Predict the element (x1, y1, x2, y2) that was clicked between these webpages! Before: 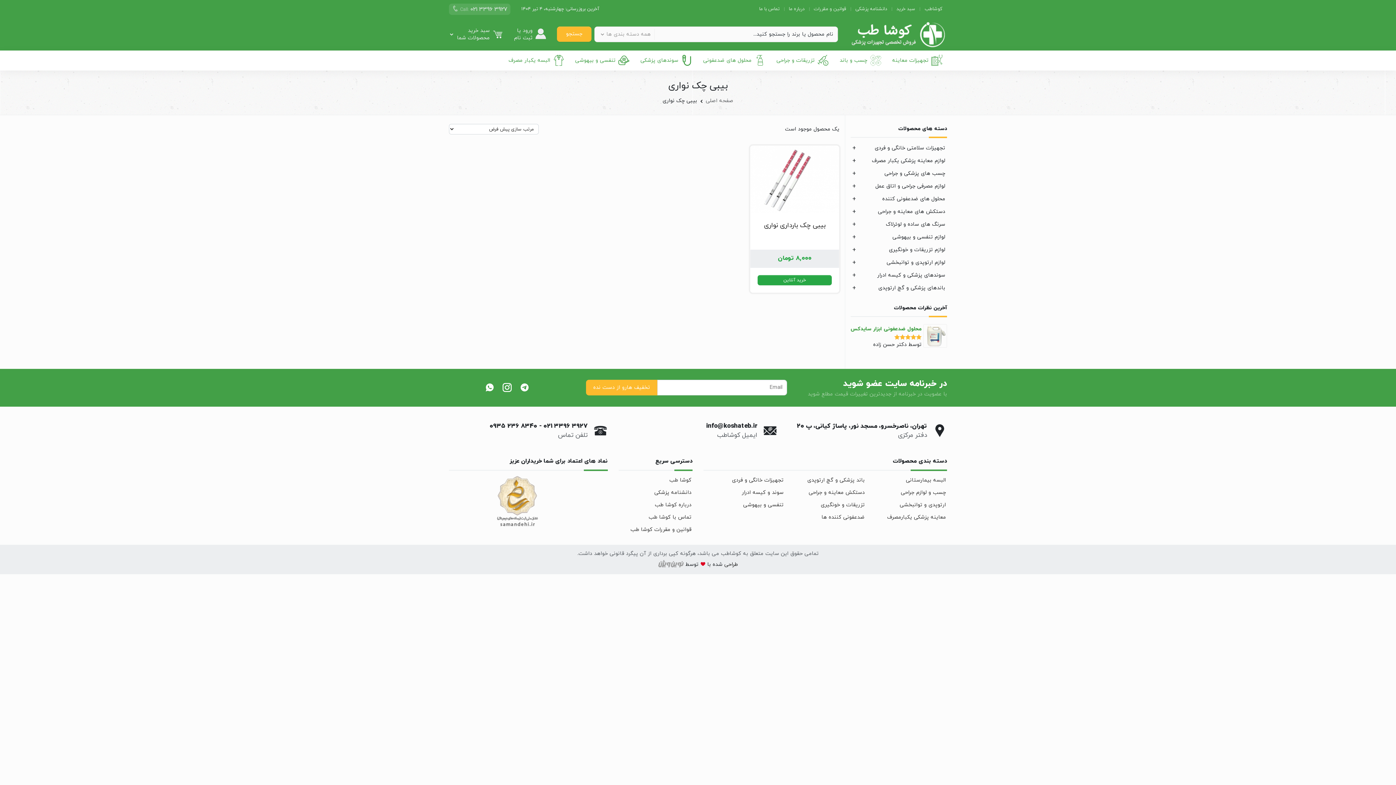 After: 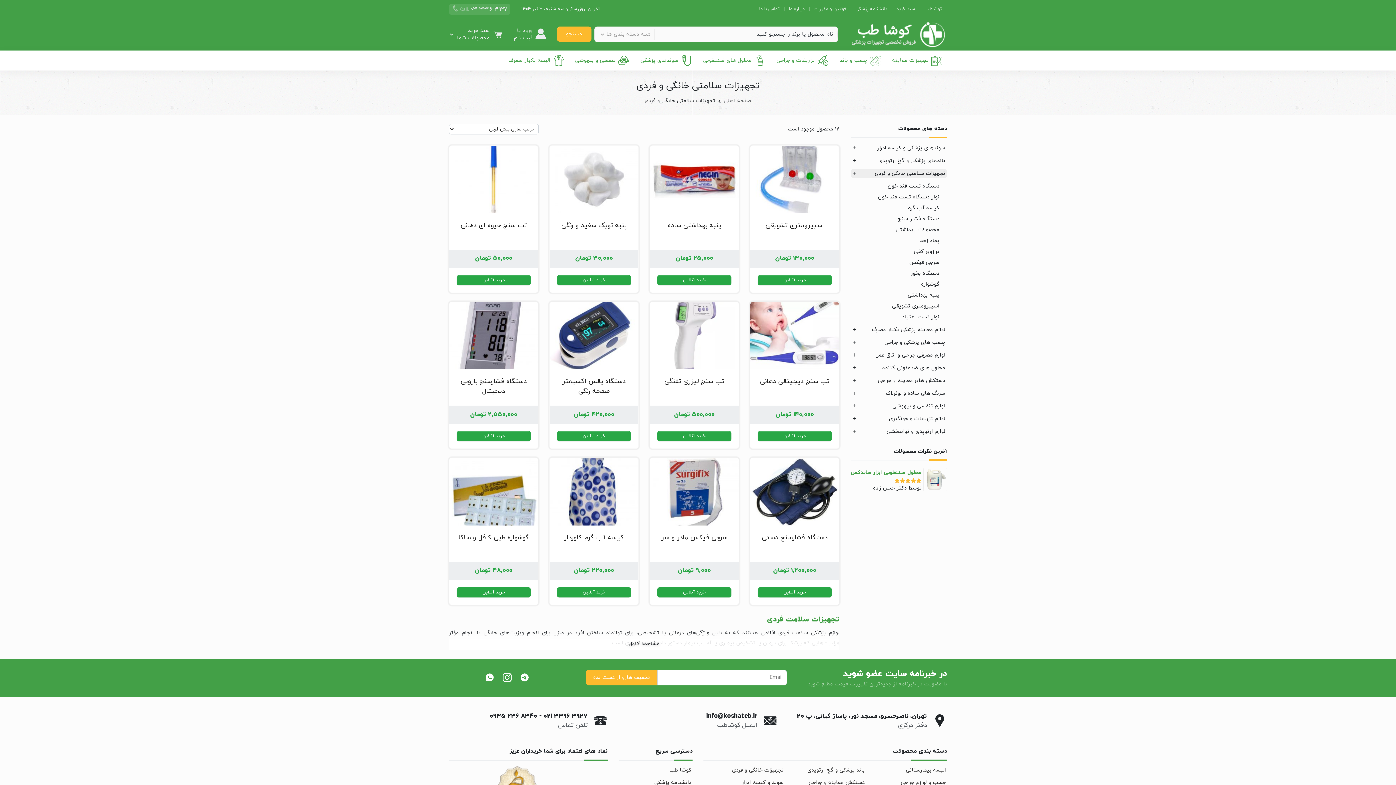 Action: bbox: (703, 474, 784, 486) label: تجهیزات خانگی و فردی